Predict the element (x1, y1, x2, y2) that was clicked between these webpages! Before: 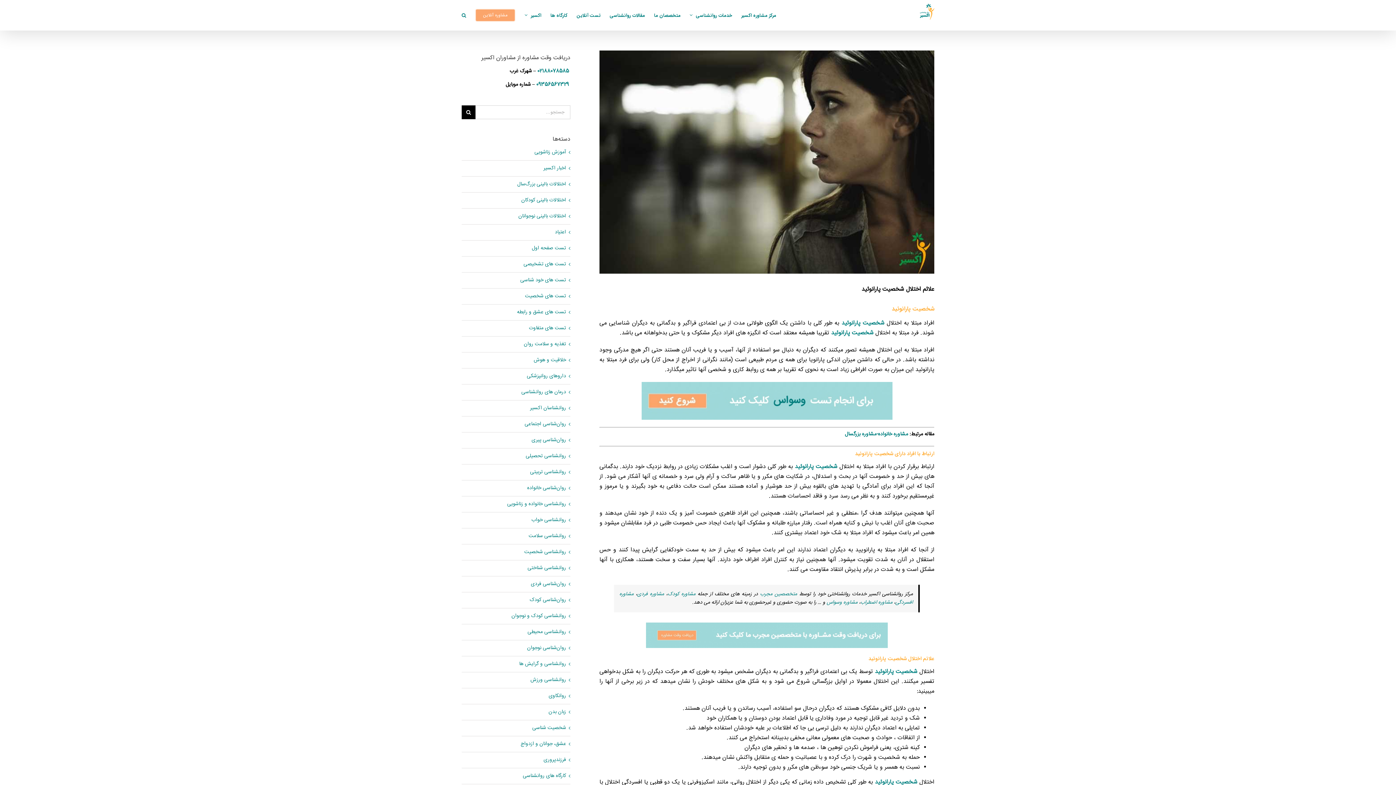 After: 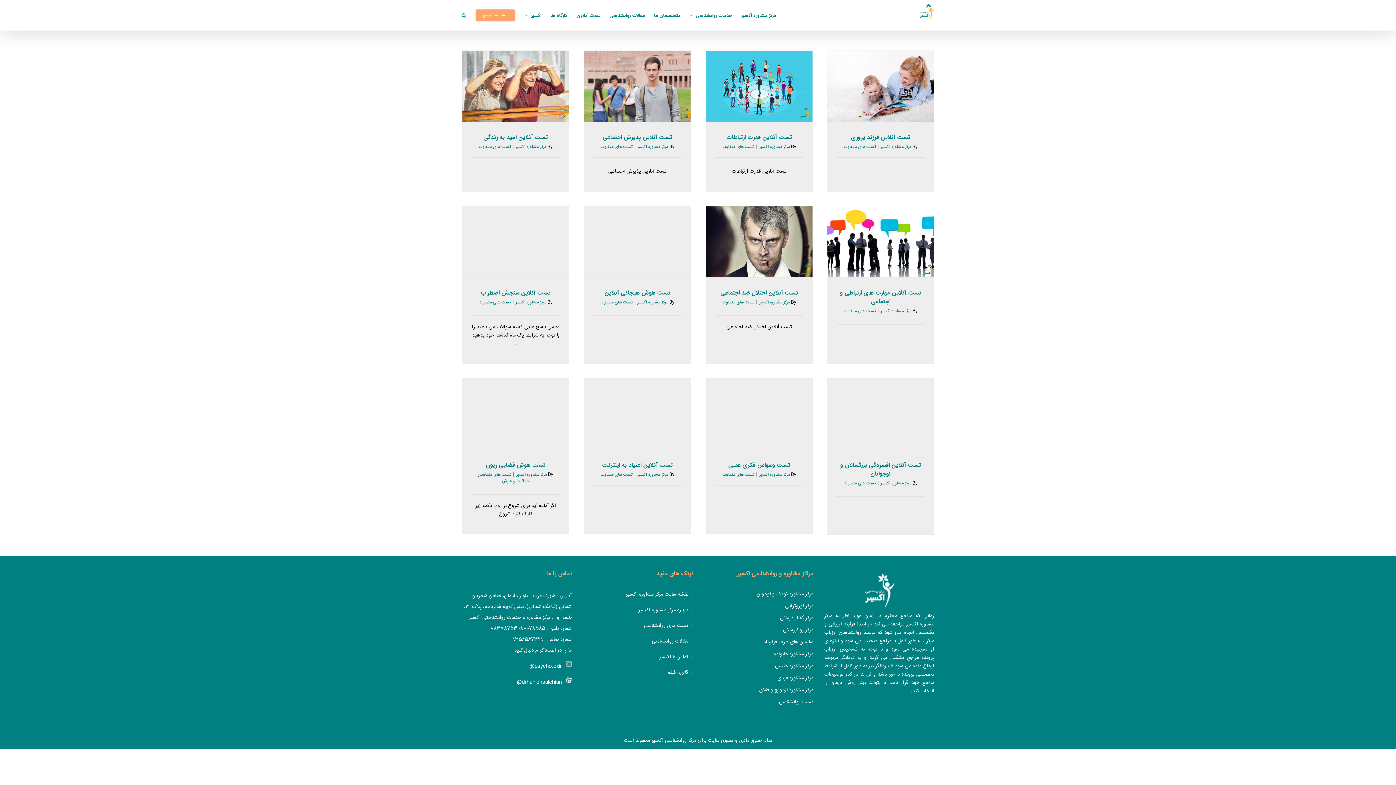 Action: label: تست های متفاوت bbox: (465, 324, 566, 332)